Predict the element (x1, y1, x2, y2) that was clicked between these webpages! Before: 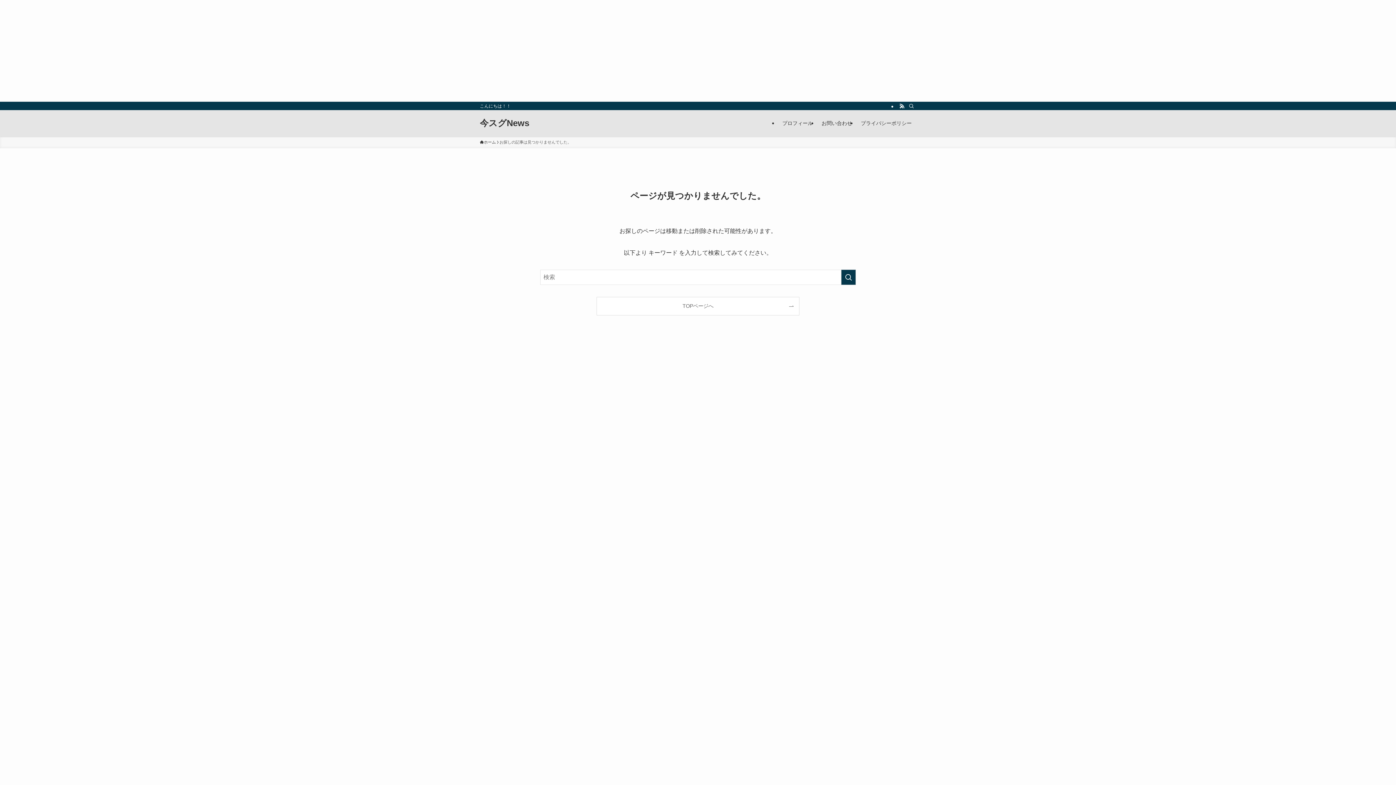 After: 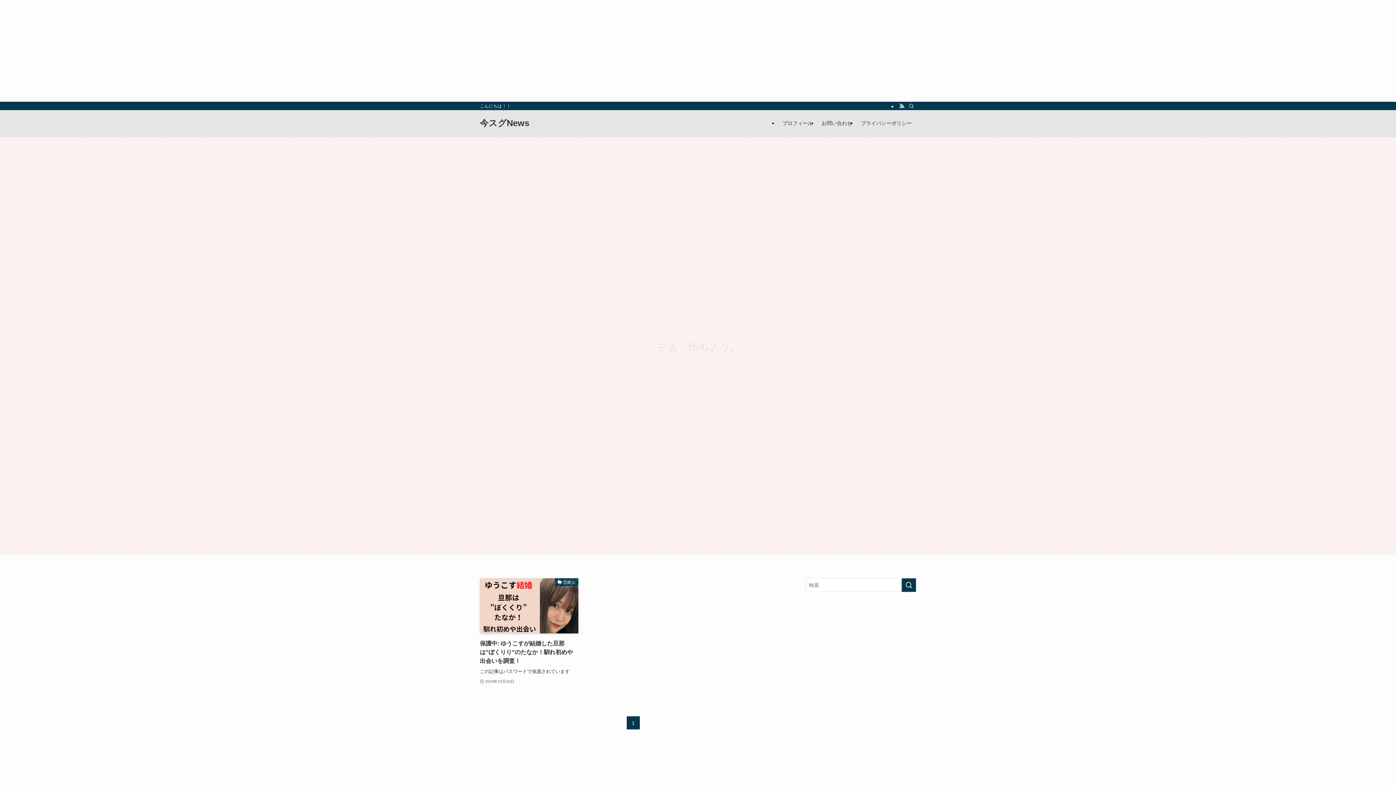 Action: bbox: (597, 195, 799, 213) label: TOPページへ